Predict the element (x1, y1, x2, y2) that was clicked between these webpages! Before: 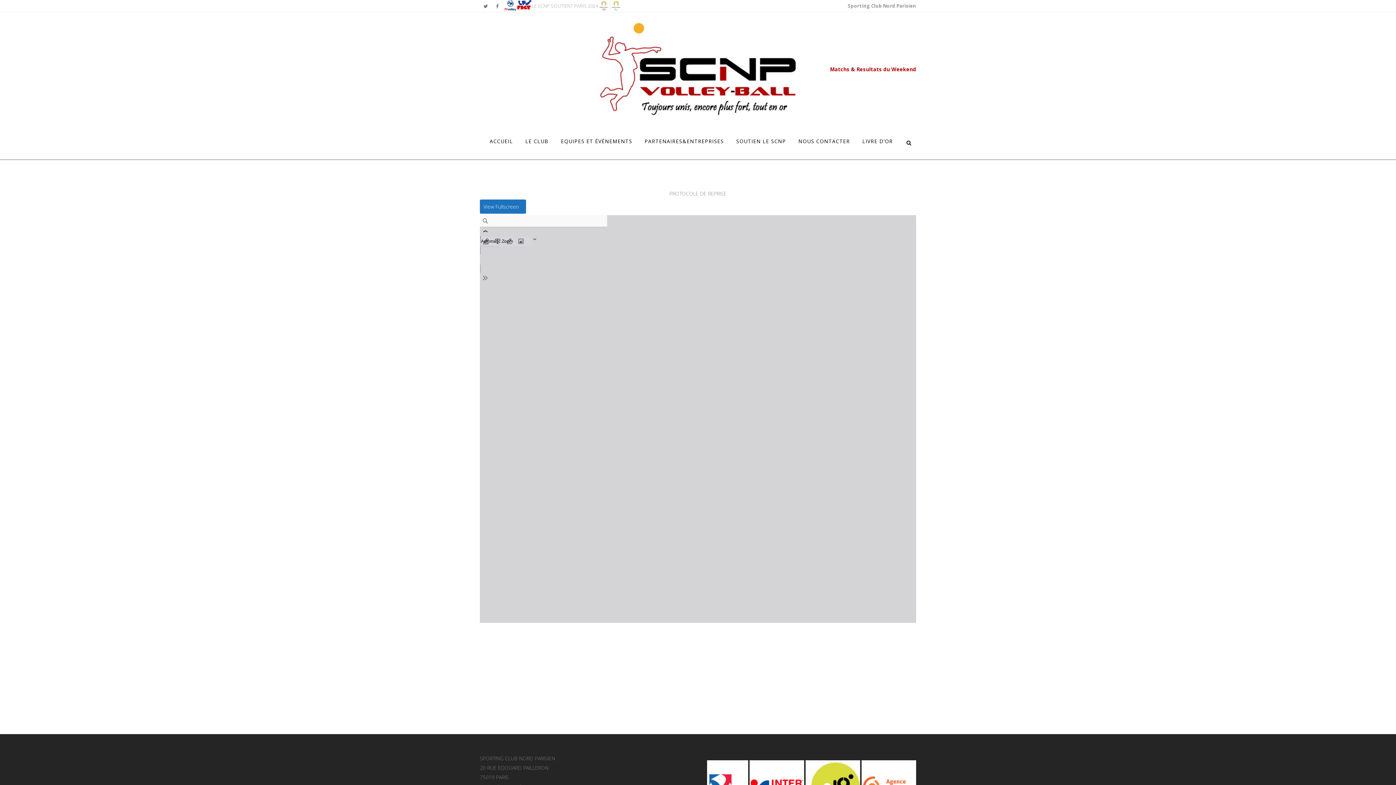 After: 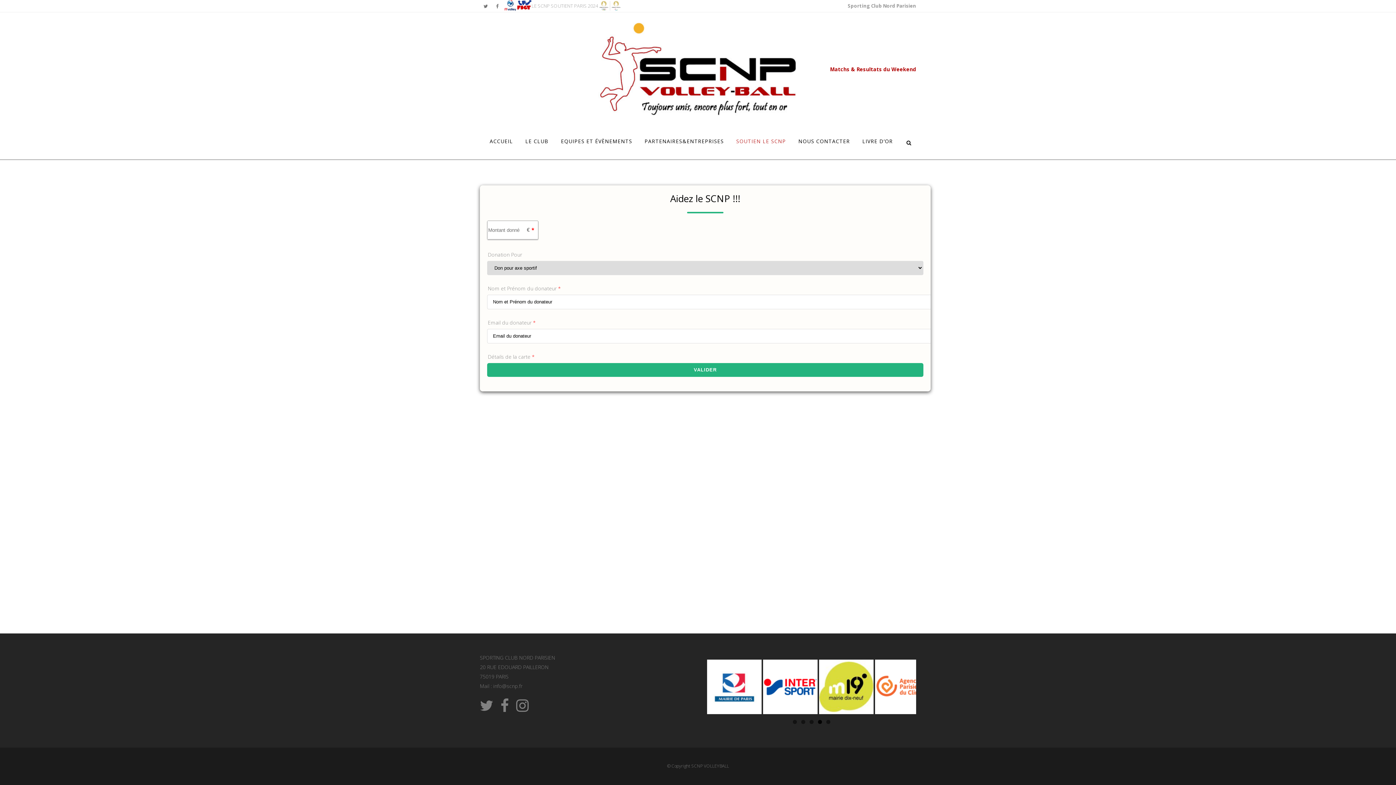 Action: label: SOUTIEN LE SCNP bbox: (730, 123, 792, 159)